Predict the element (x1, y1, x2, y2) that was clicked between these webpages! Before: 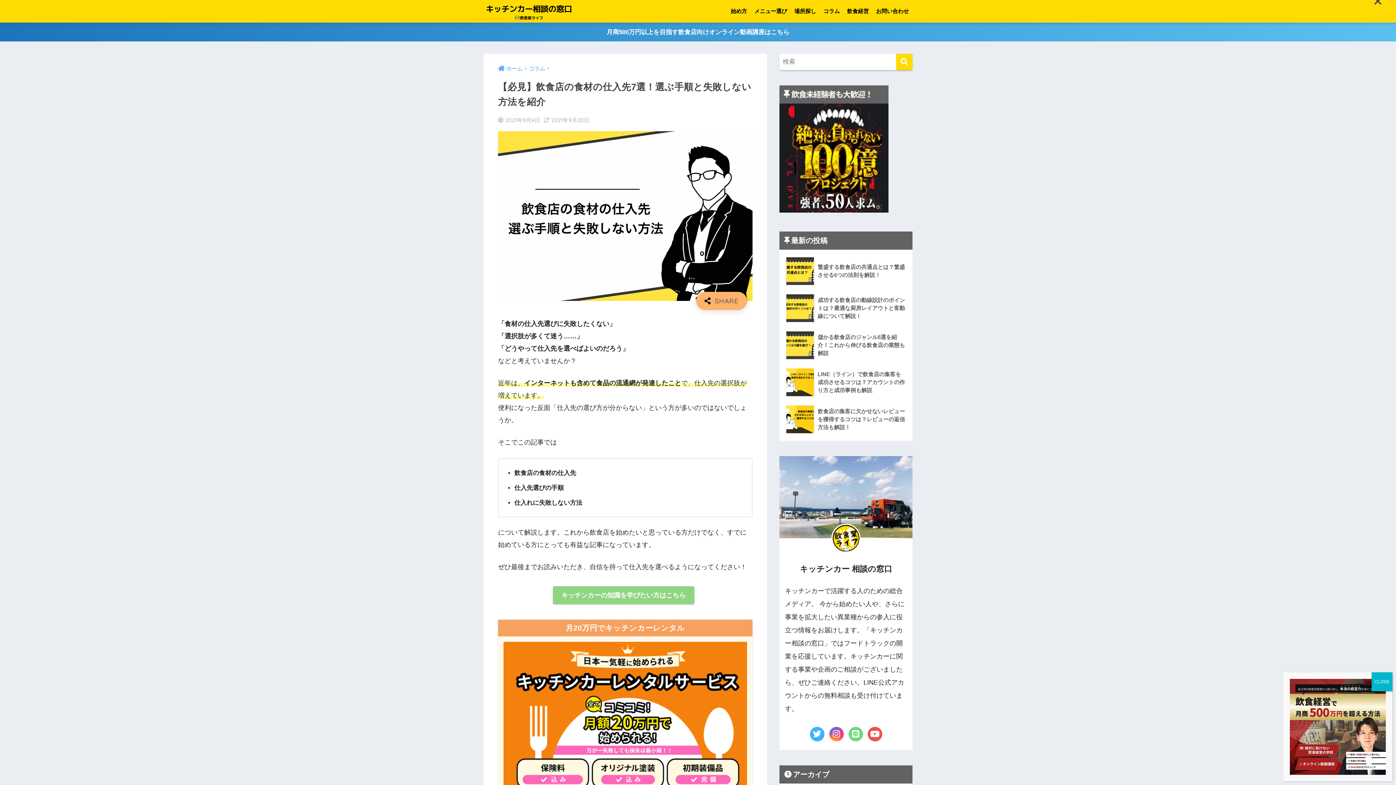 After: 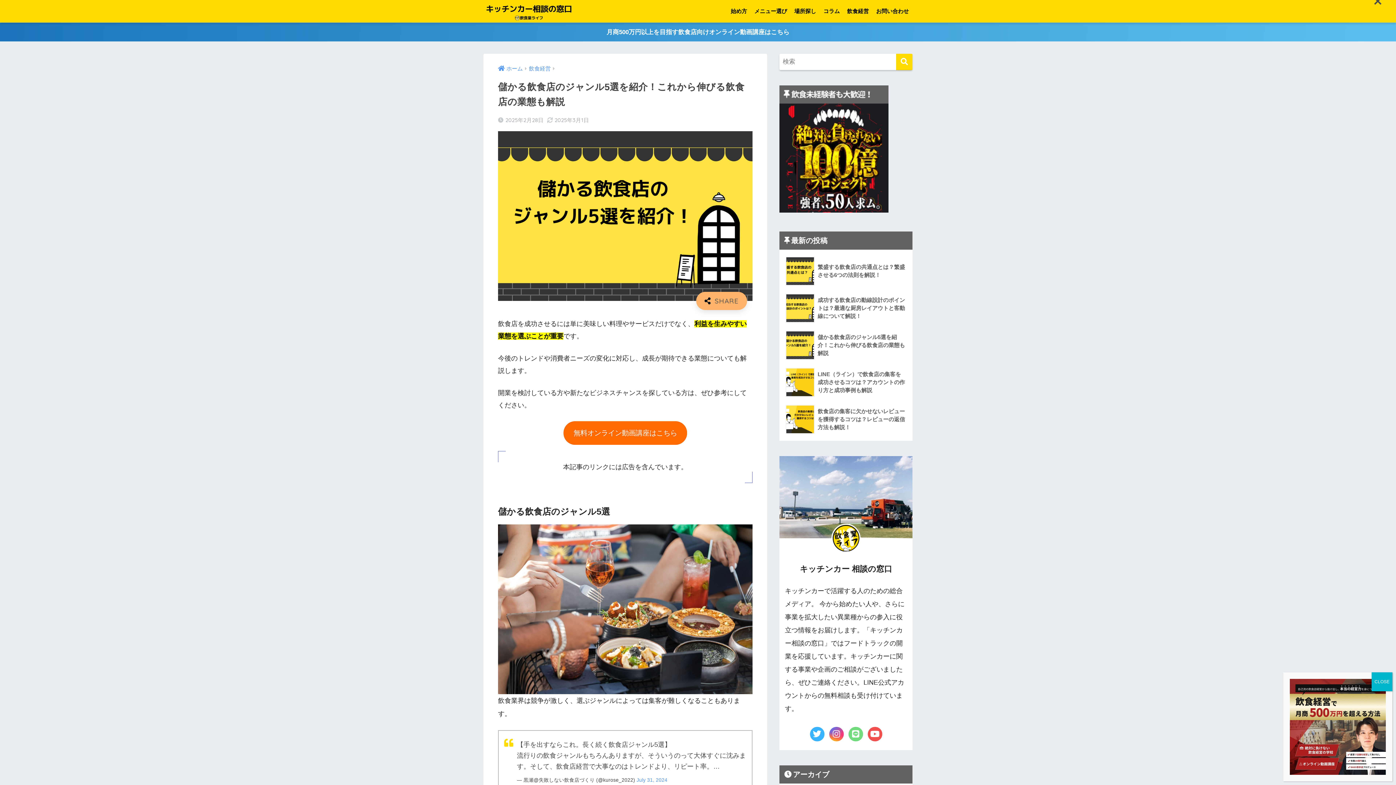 Action: label: 	儲かる飲食店のジャンル5選を紹介！これから伸びる飲食店の業態も解説 bbox: (783, 326, 908, 364)